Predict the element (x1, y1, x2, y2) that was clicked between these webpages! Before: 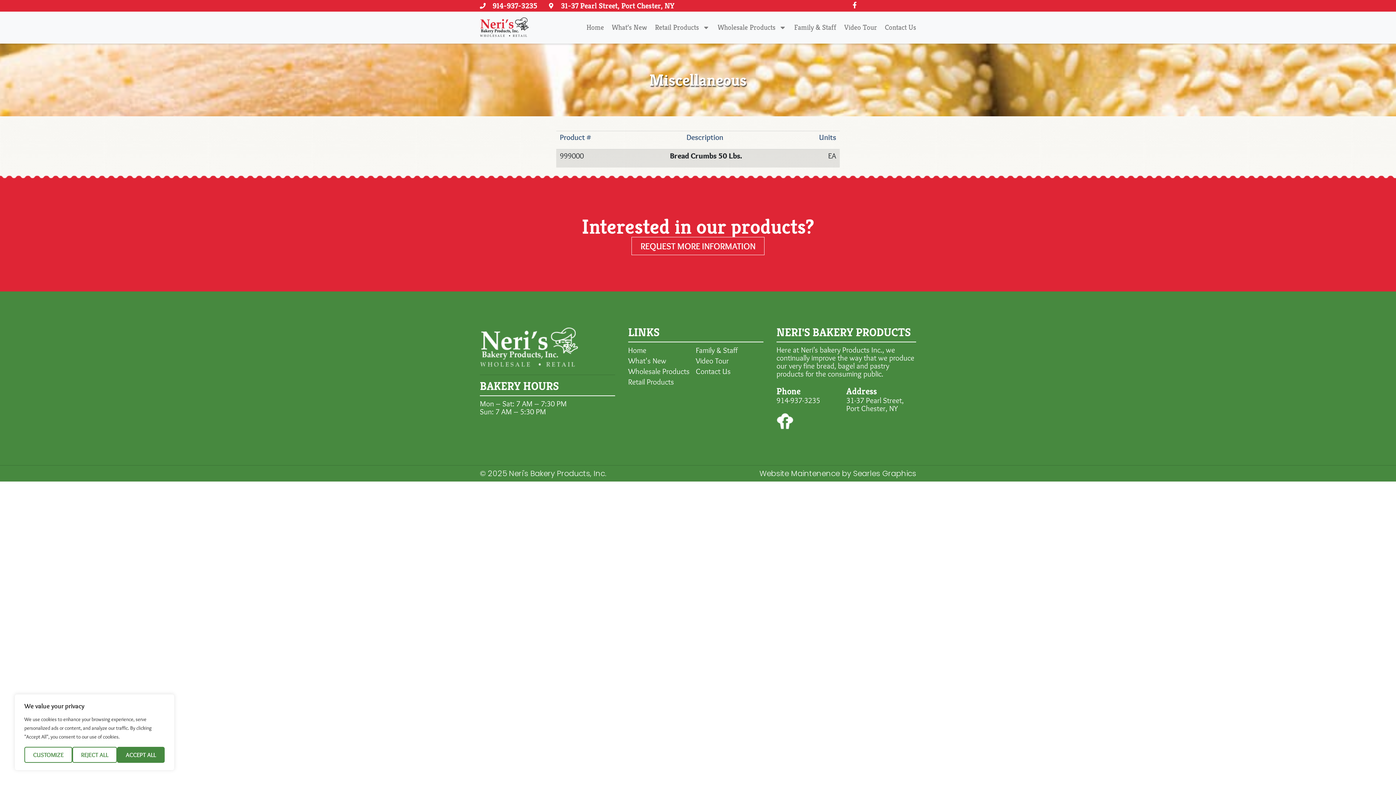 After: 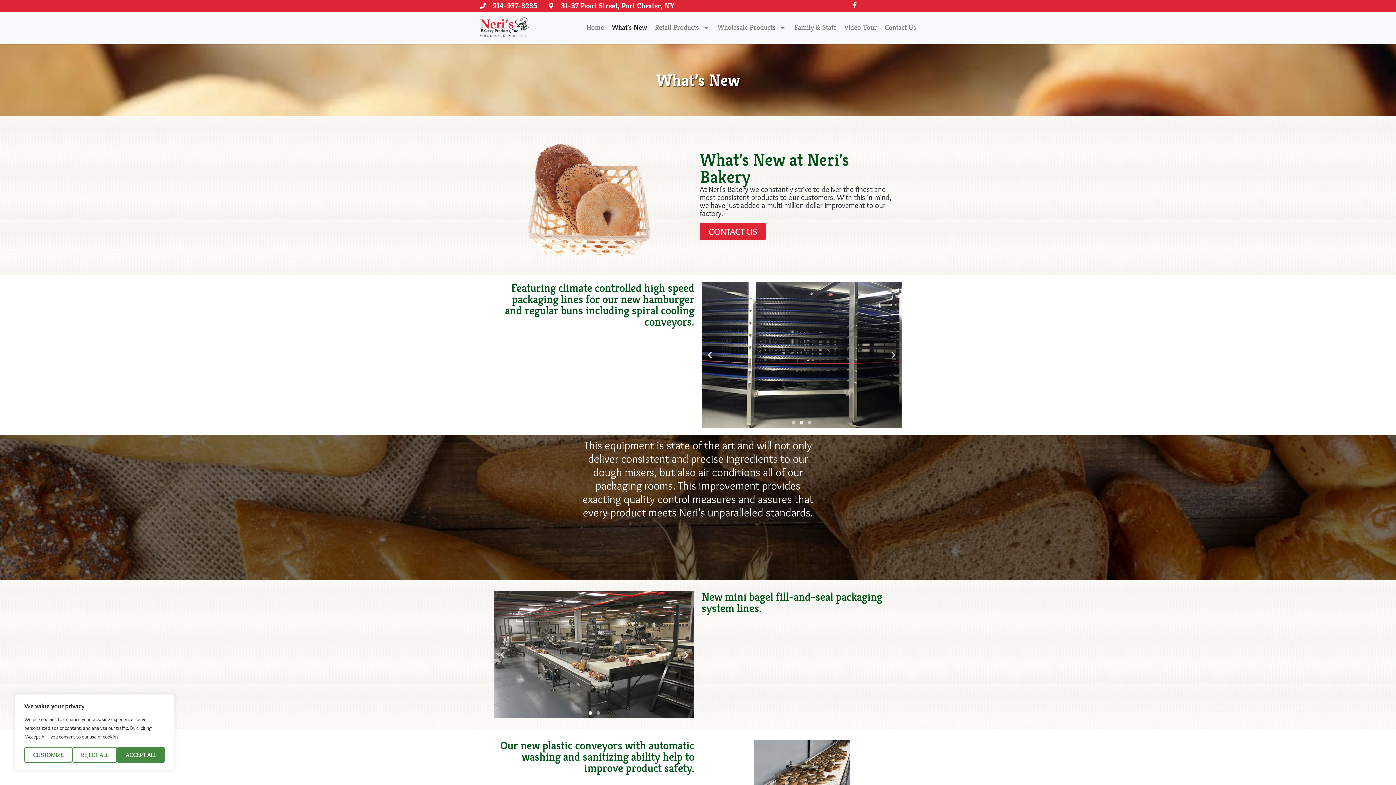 Action: label: What’s New bbox: (611, 19, 647, 36)